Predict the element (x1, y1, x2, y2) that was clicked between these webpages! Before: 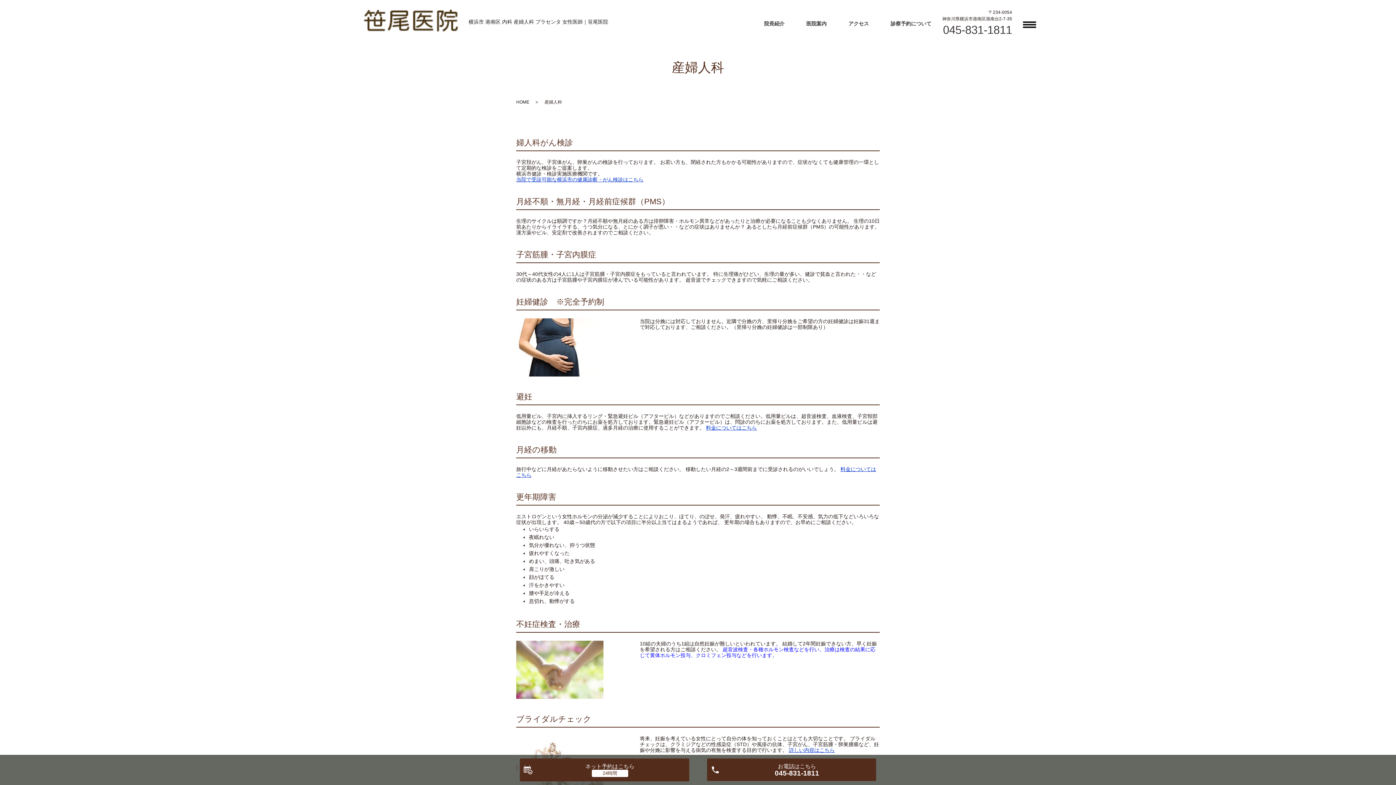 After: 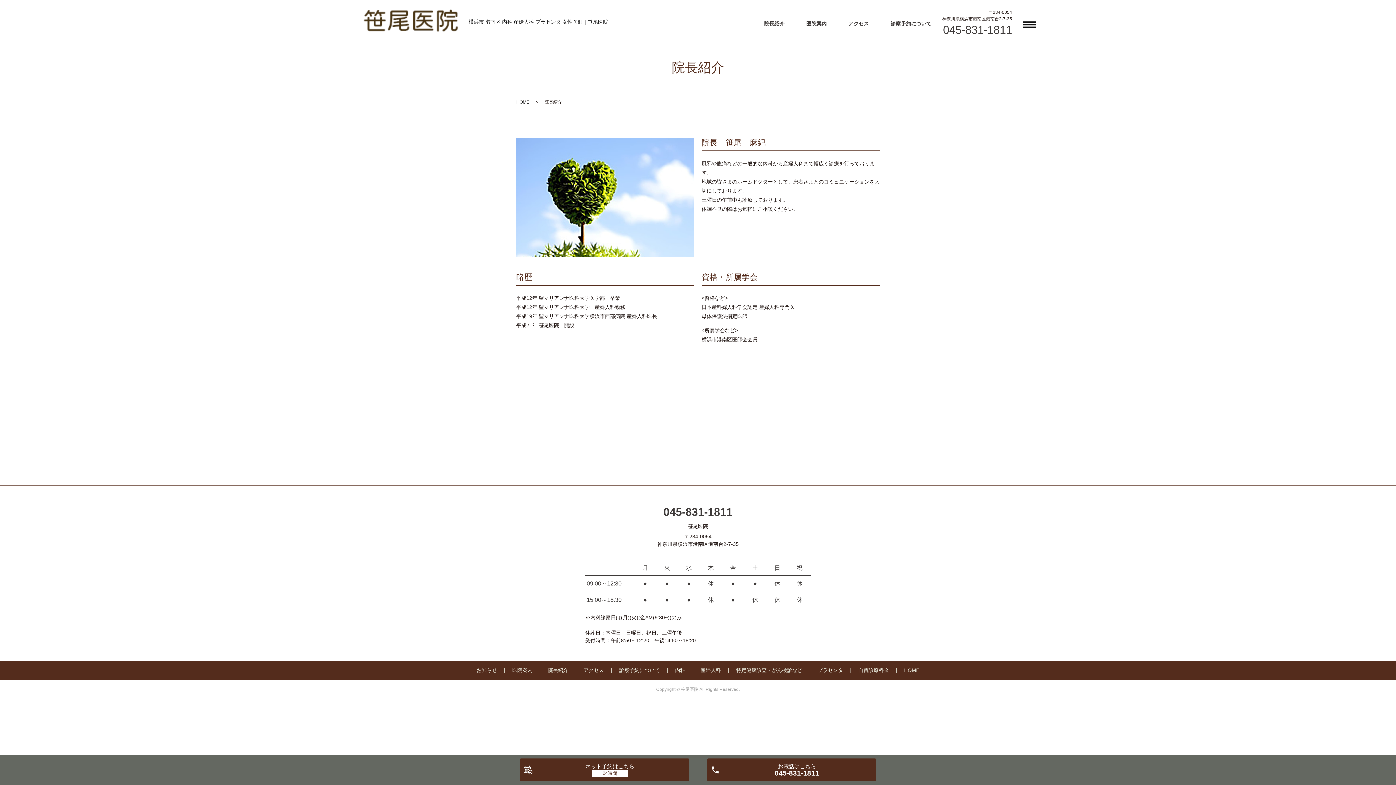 Action: label: 院長紹介 bbox: (764, 20, 784, 26)